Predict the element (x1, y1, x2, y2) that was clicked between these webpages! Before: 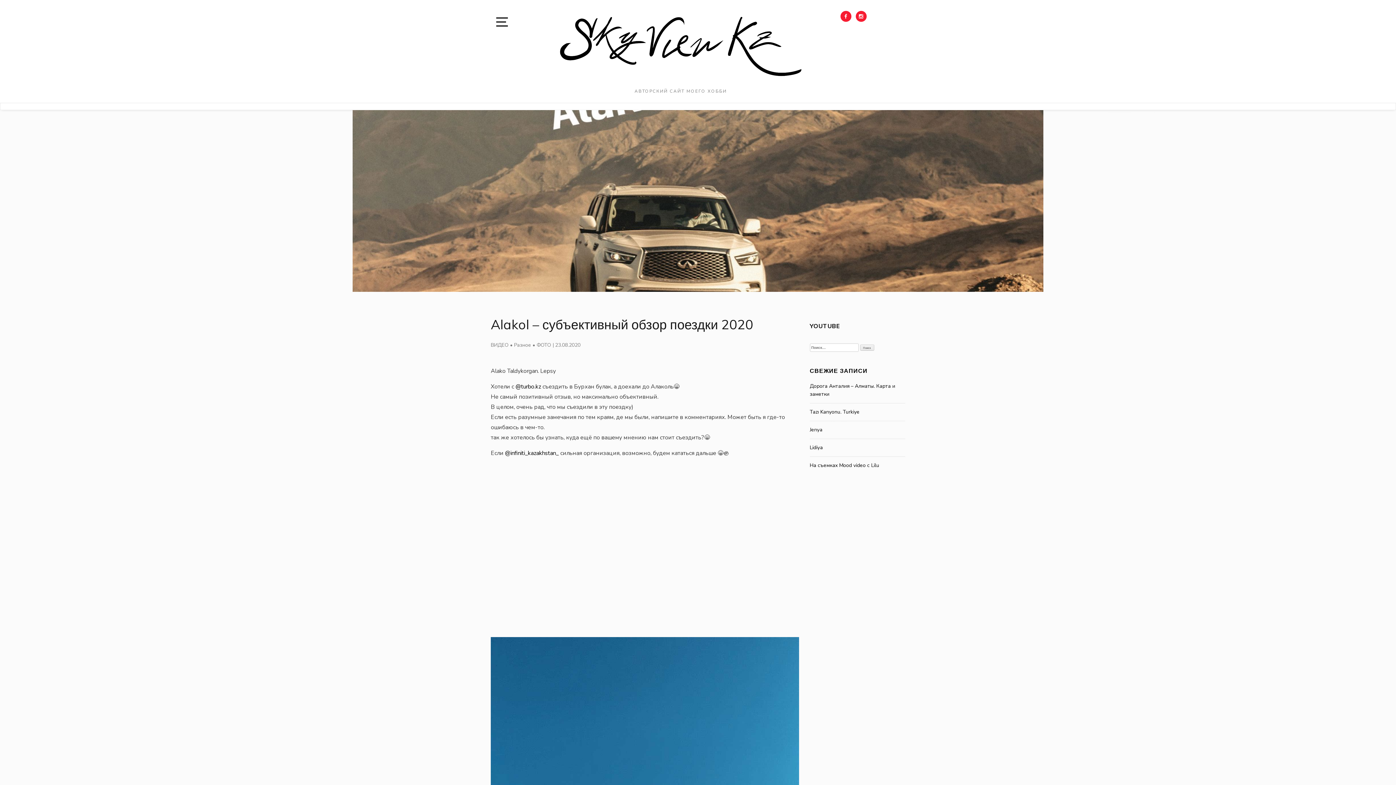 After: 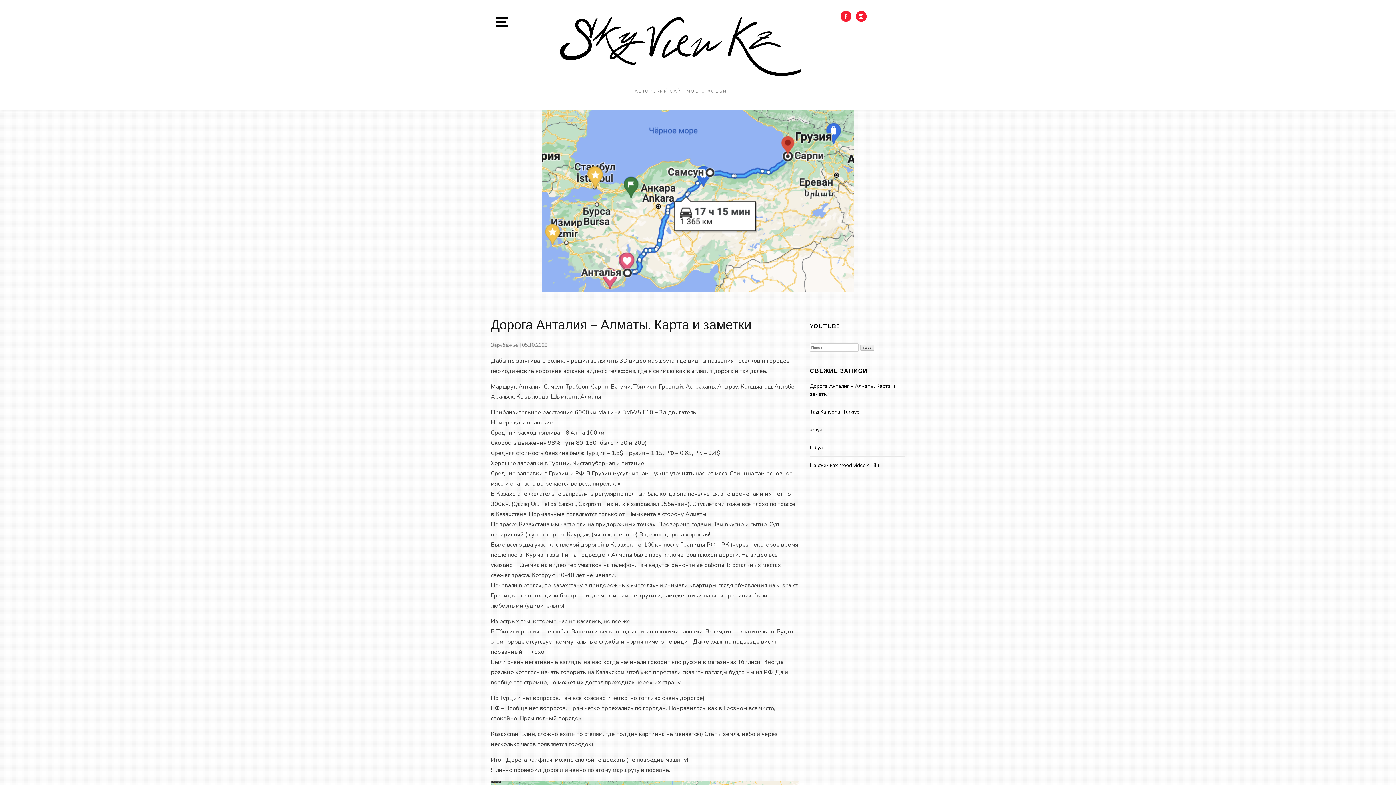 Action: label: Дорога Анталия – Алматы. Карта и заметки bbox: (810, 382, 905, 398)